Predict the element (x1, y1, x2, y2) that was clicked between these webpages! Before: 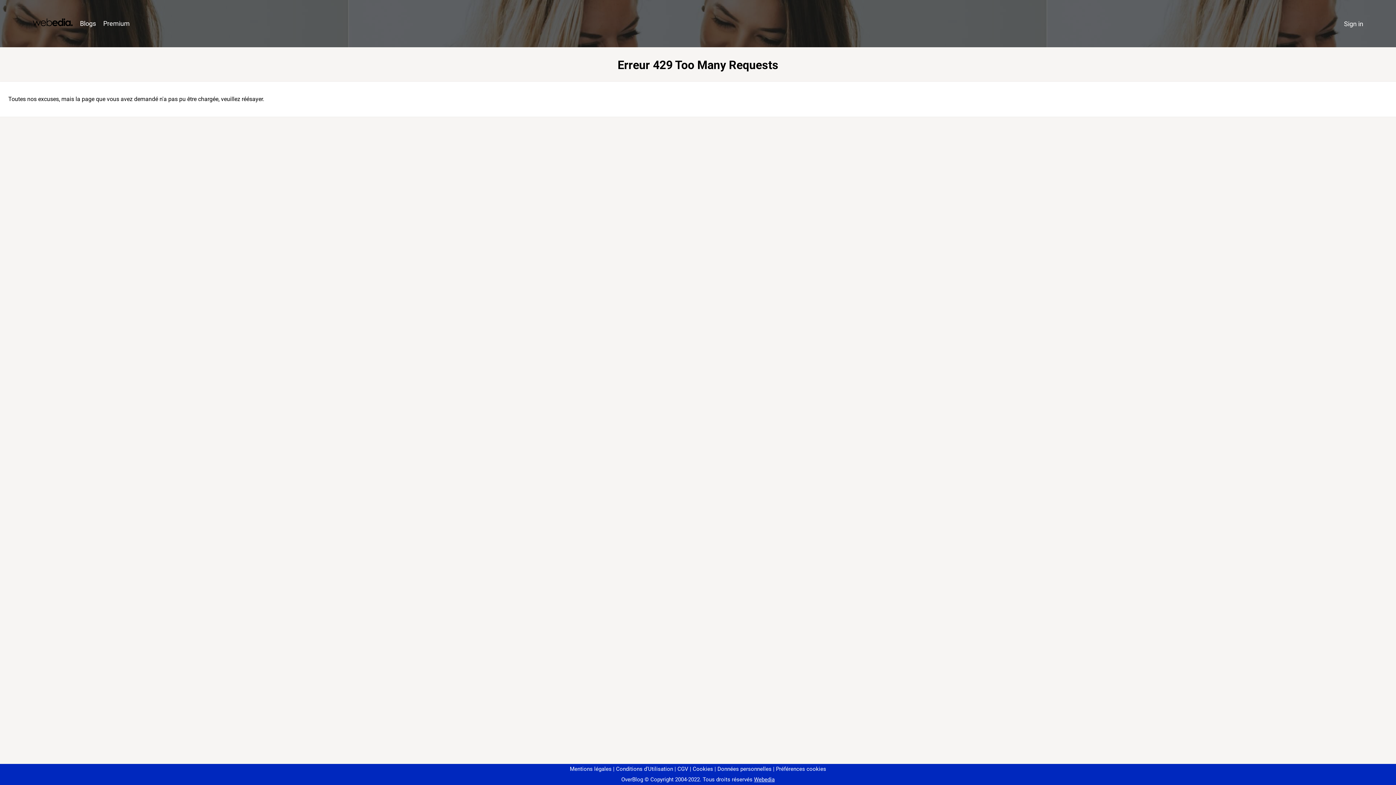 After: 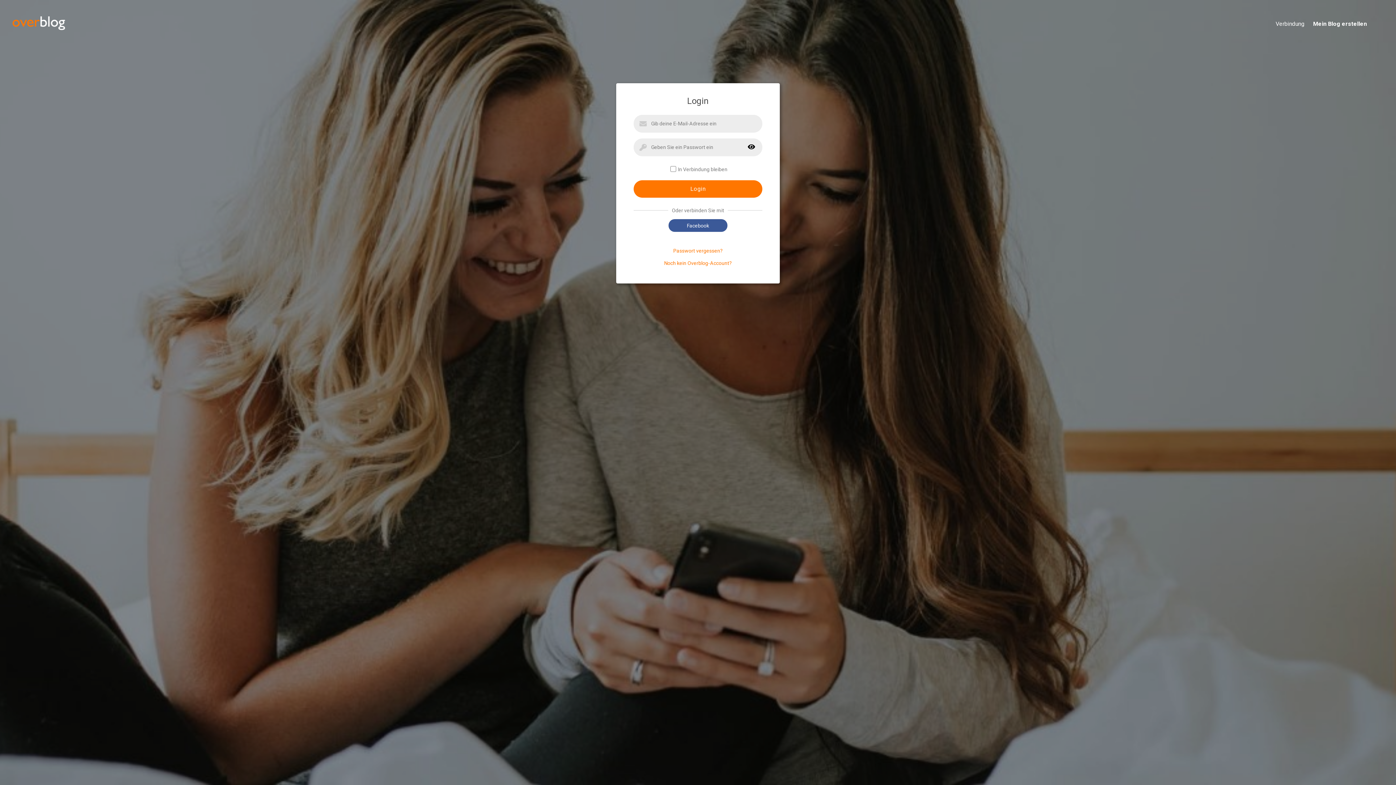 Action: bbox: (1340, 16, 1367, 31) label: Sign in